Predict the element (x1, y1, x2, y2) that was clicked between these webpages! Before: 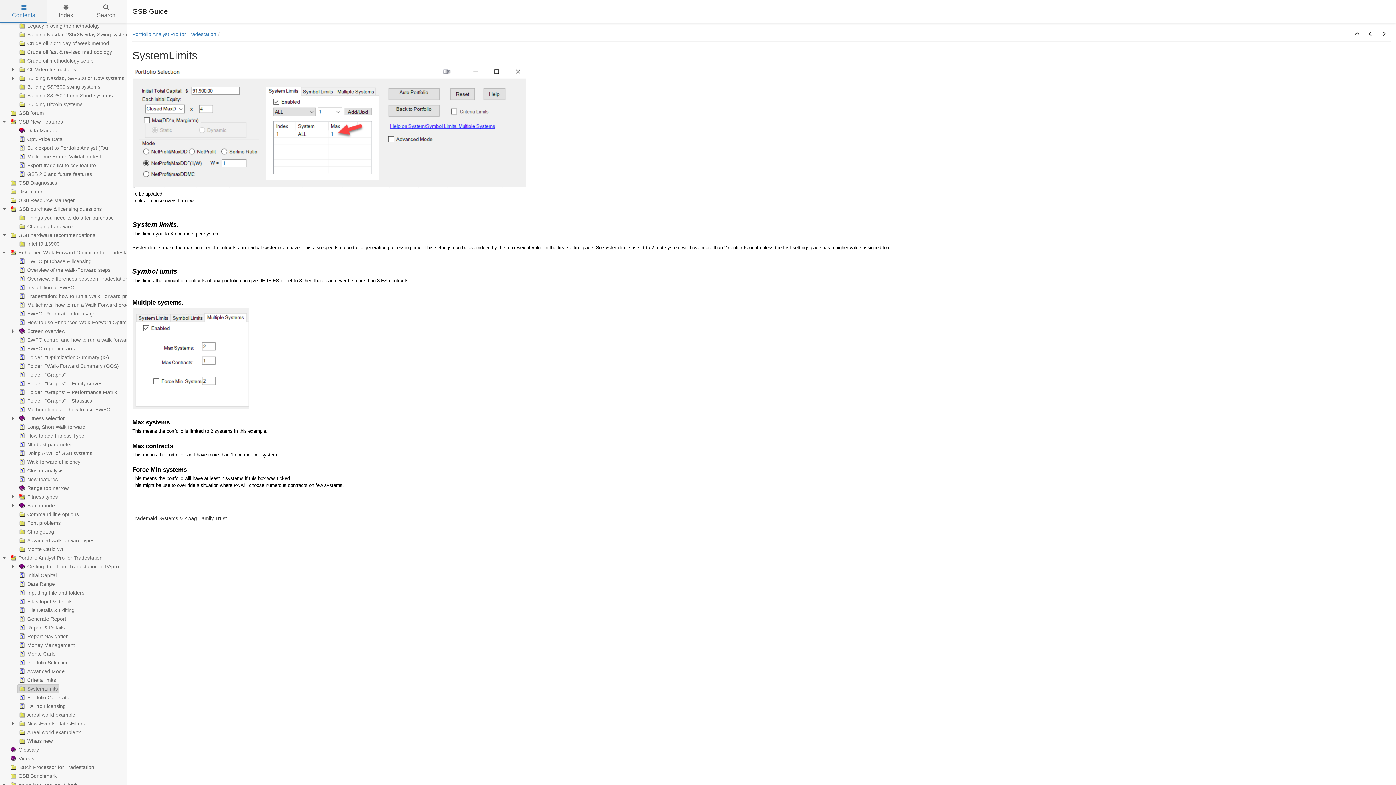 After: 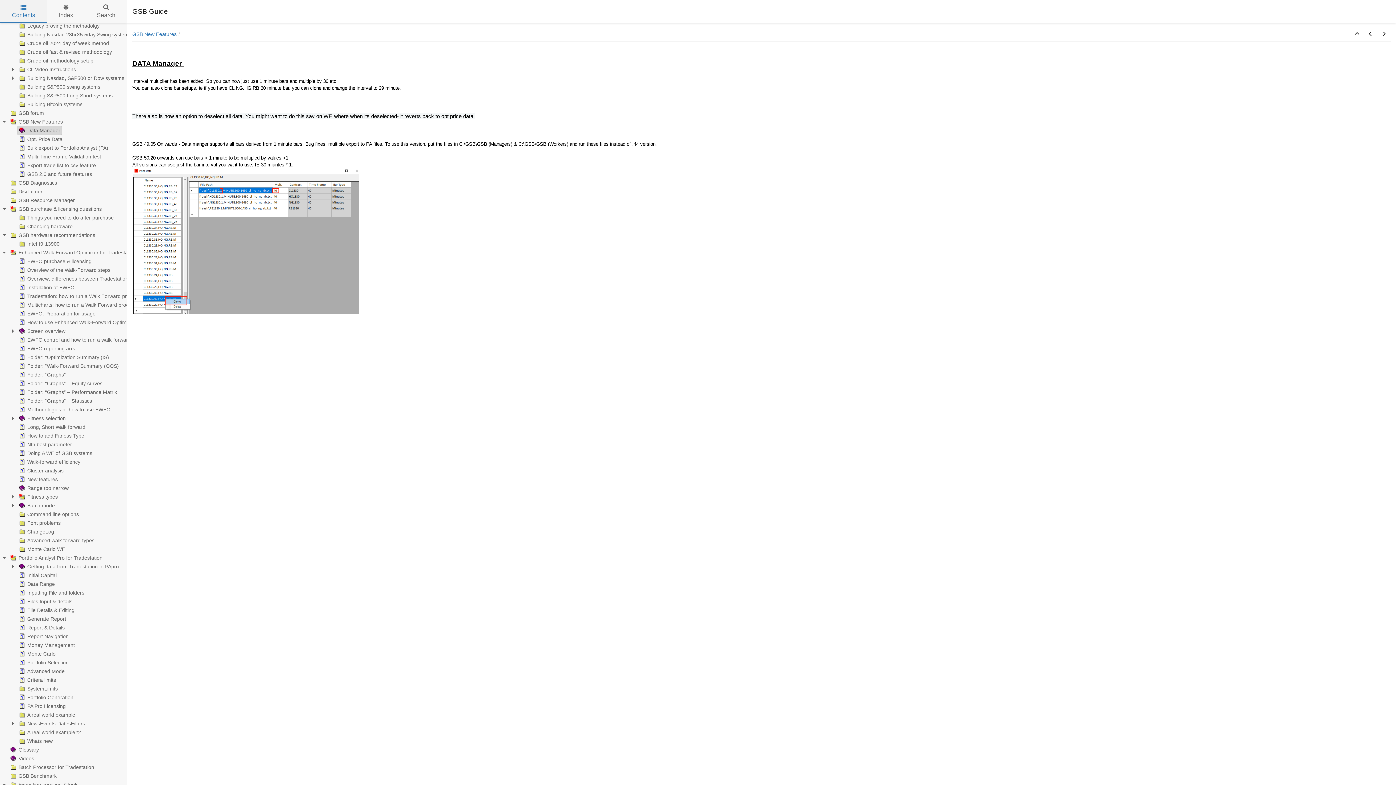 Action: label: Data Manager bbox: (17, 126, 61, 134)